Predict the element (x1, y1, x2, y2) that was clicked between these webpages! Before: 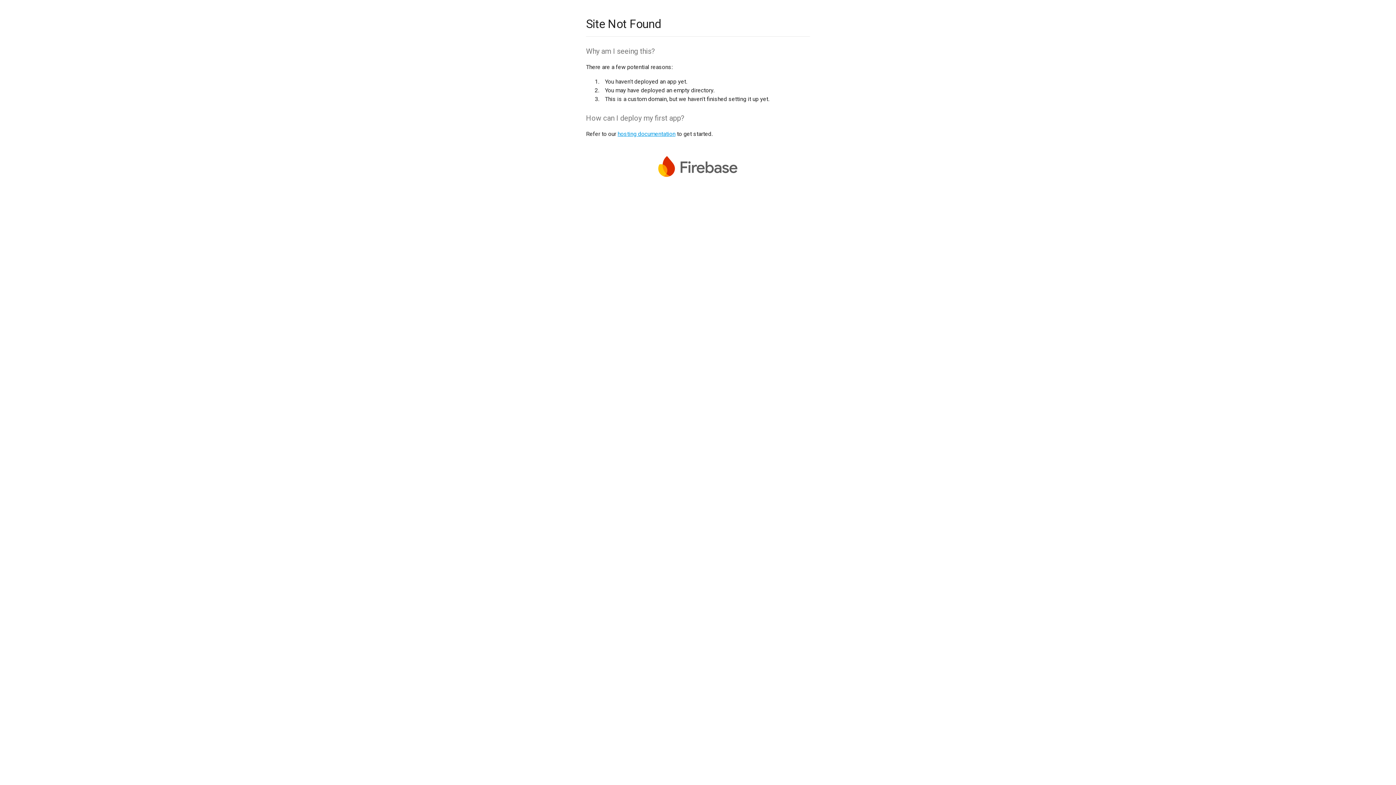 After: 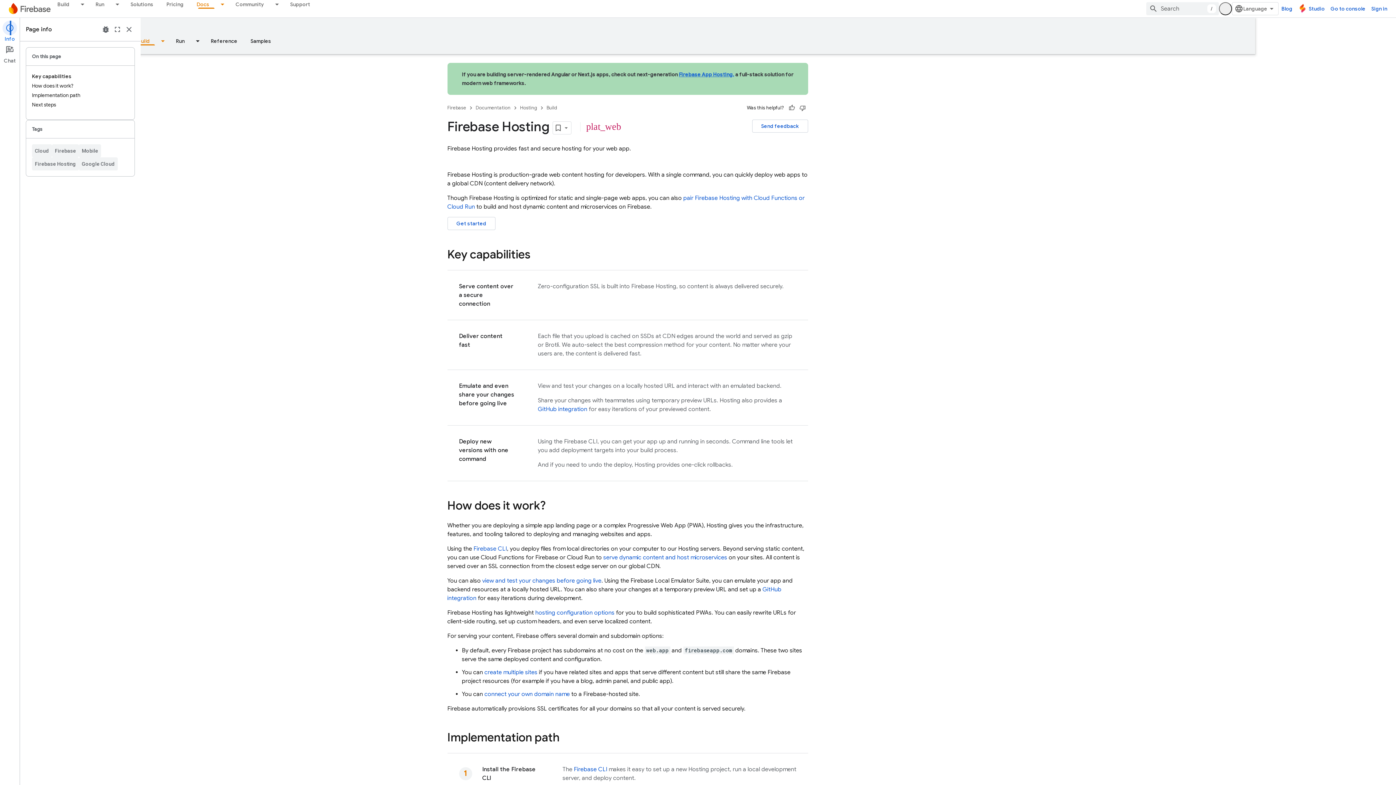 Action: label: hosting documentation bbox: (617, 130, 675, 137)